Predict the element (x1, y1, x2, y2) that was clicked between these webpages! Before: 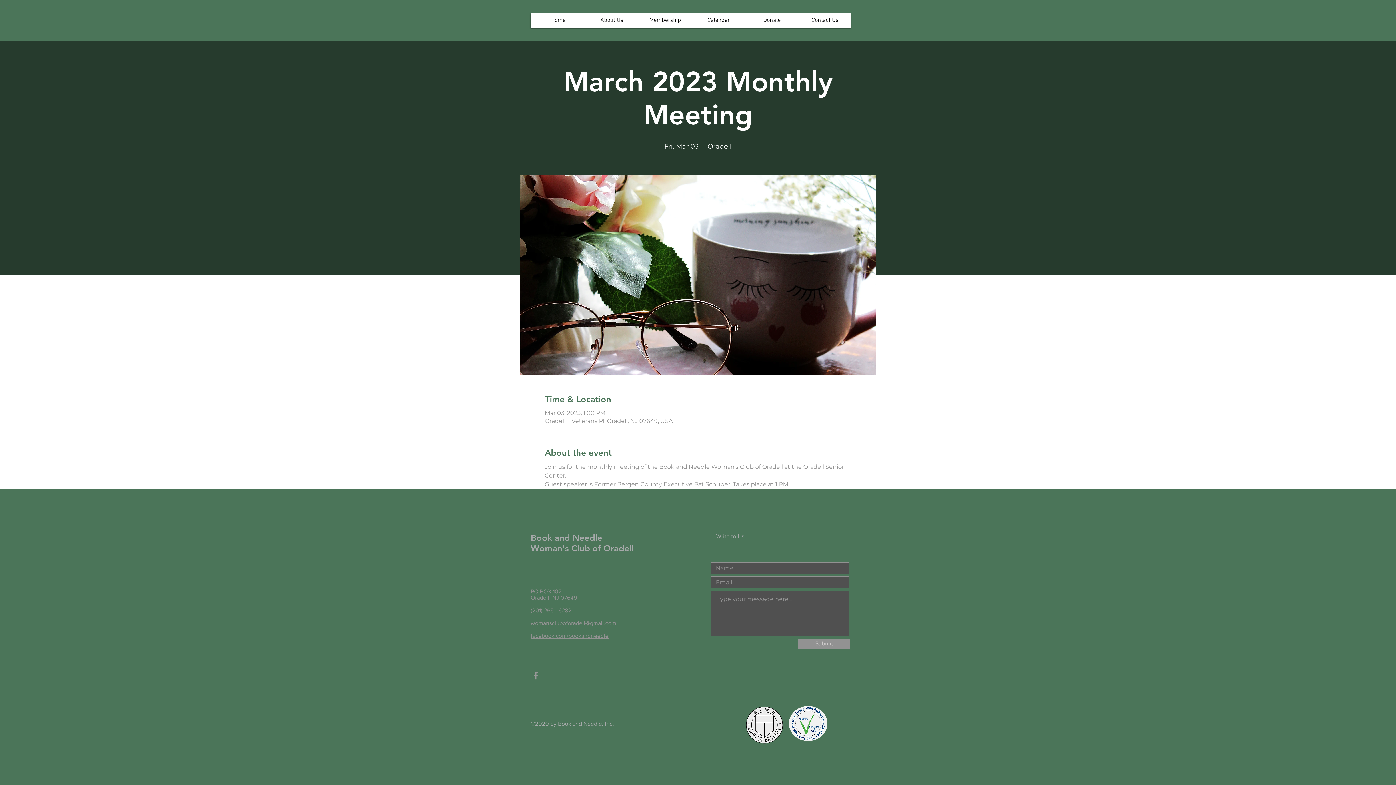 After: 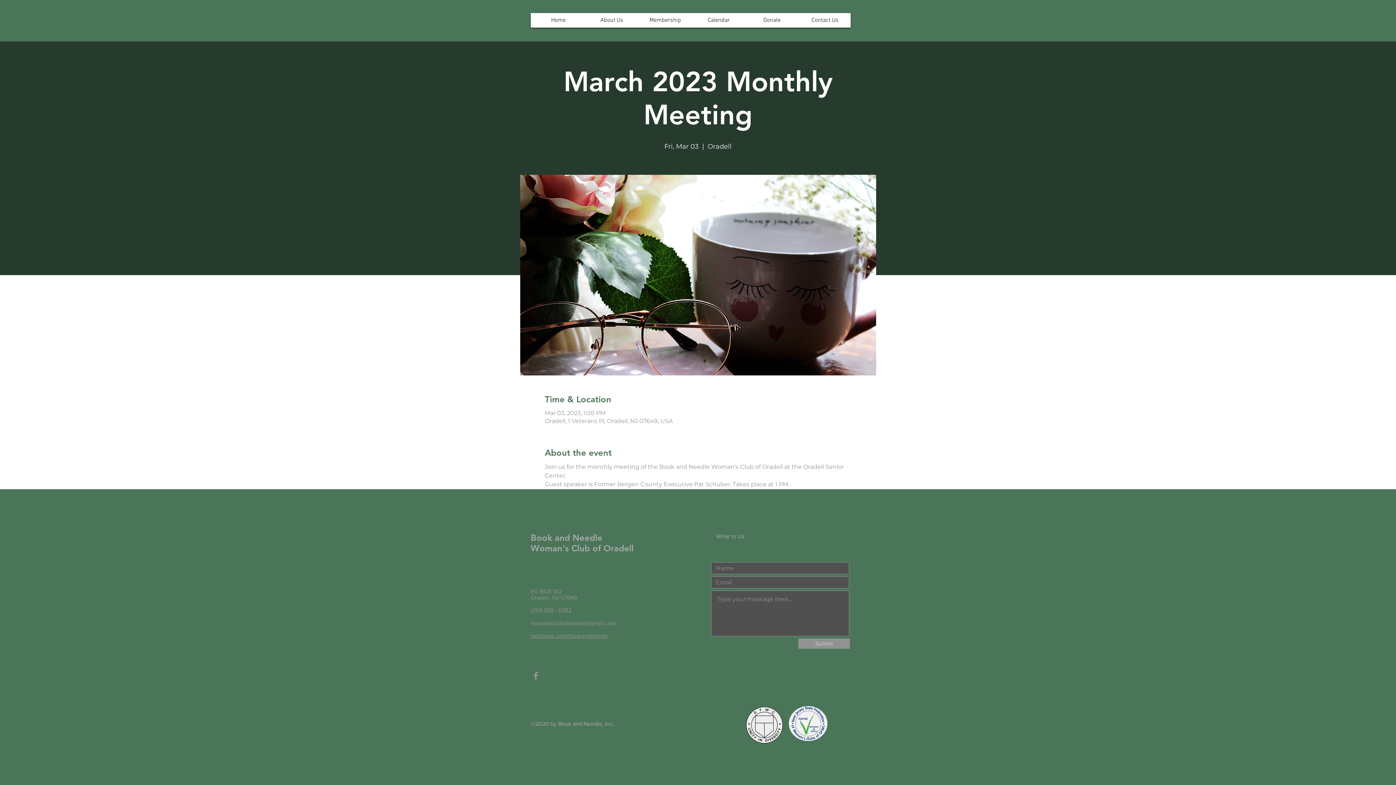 Action: label: Grey Facebook Icon bbox: (530, 671, 541, 681)